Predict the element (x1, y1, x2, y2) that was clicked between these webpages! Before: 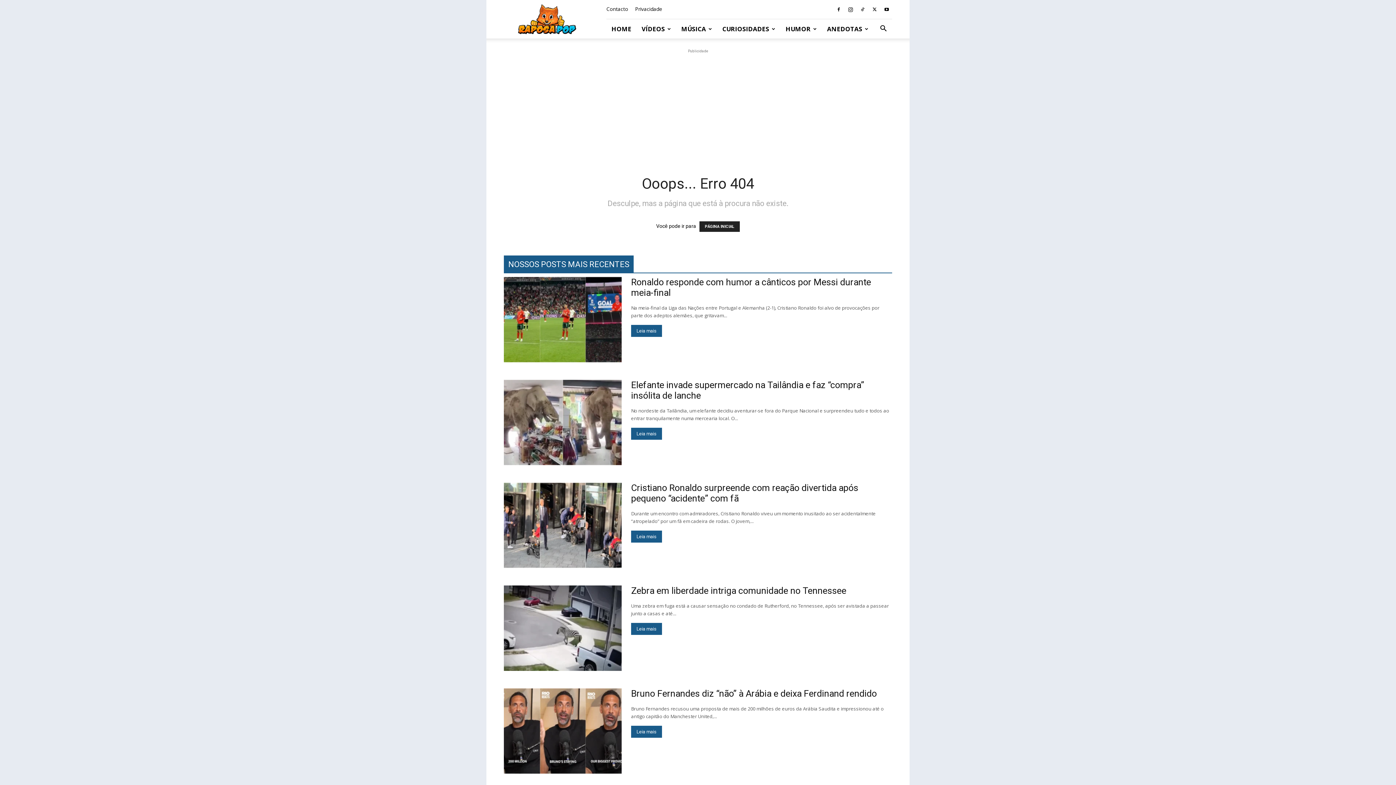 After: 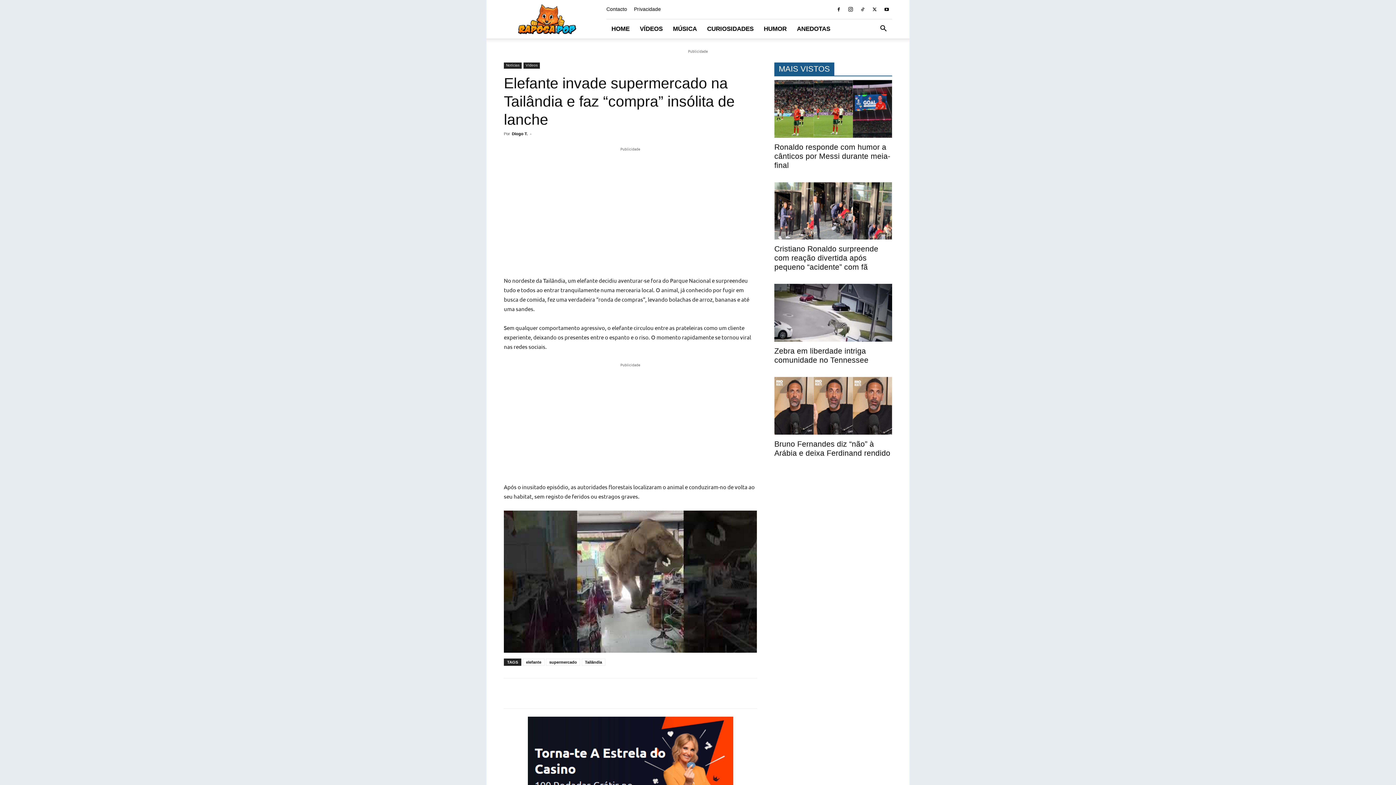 Action: label: Leia mais bbox: (631, 428, 662, 440)